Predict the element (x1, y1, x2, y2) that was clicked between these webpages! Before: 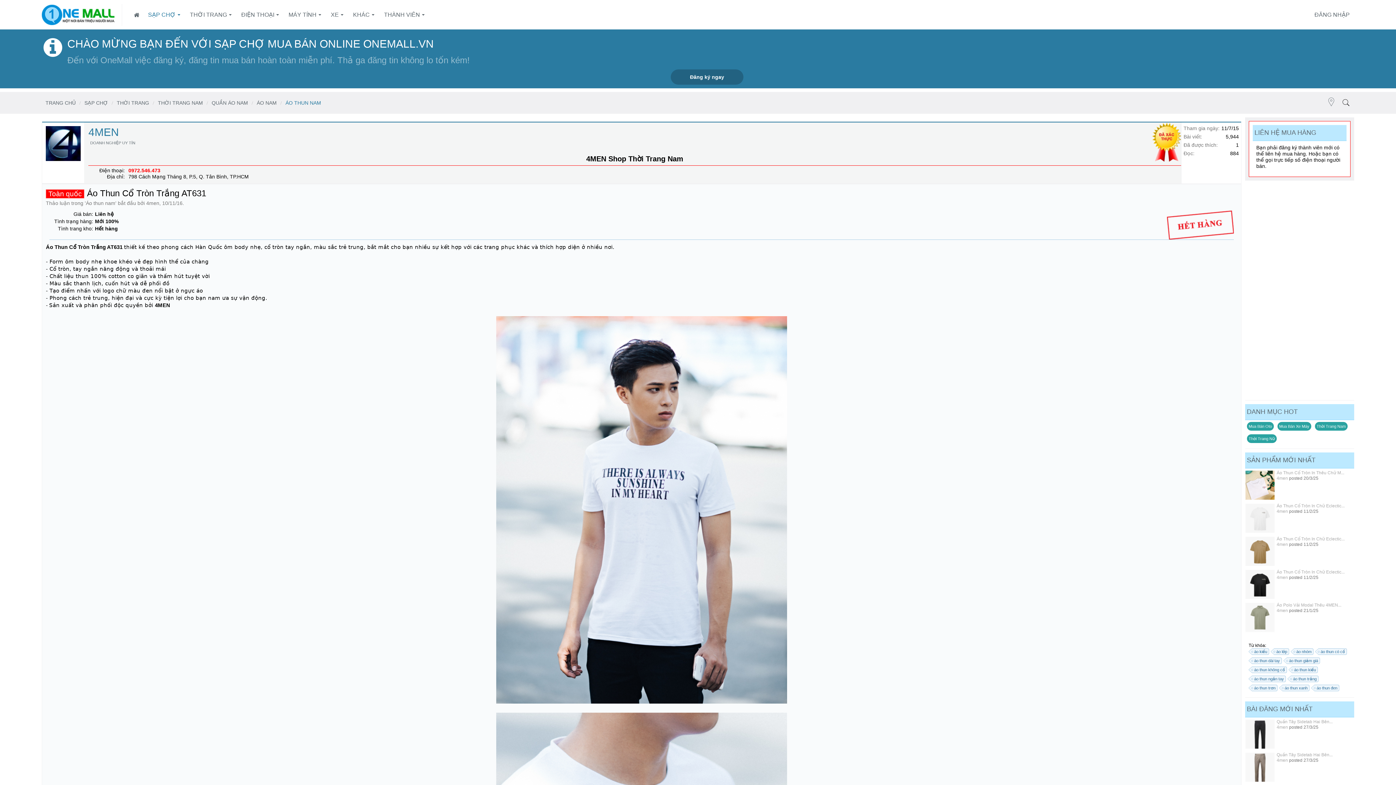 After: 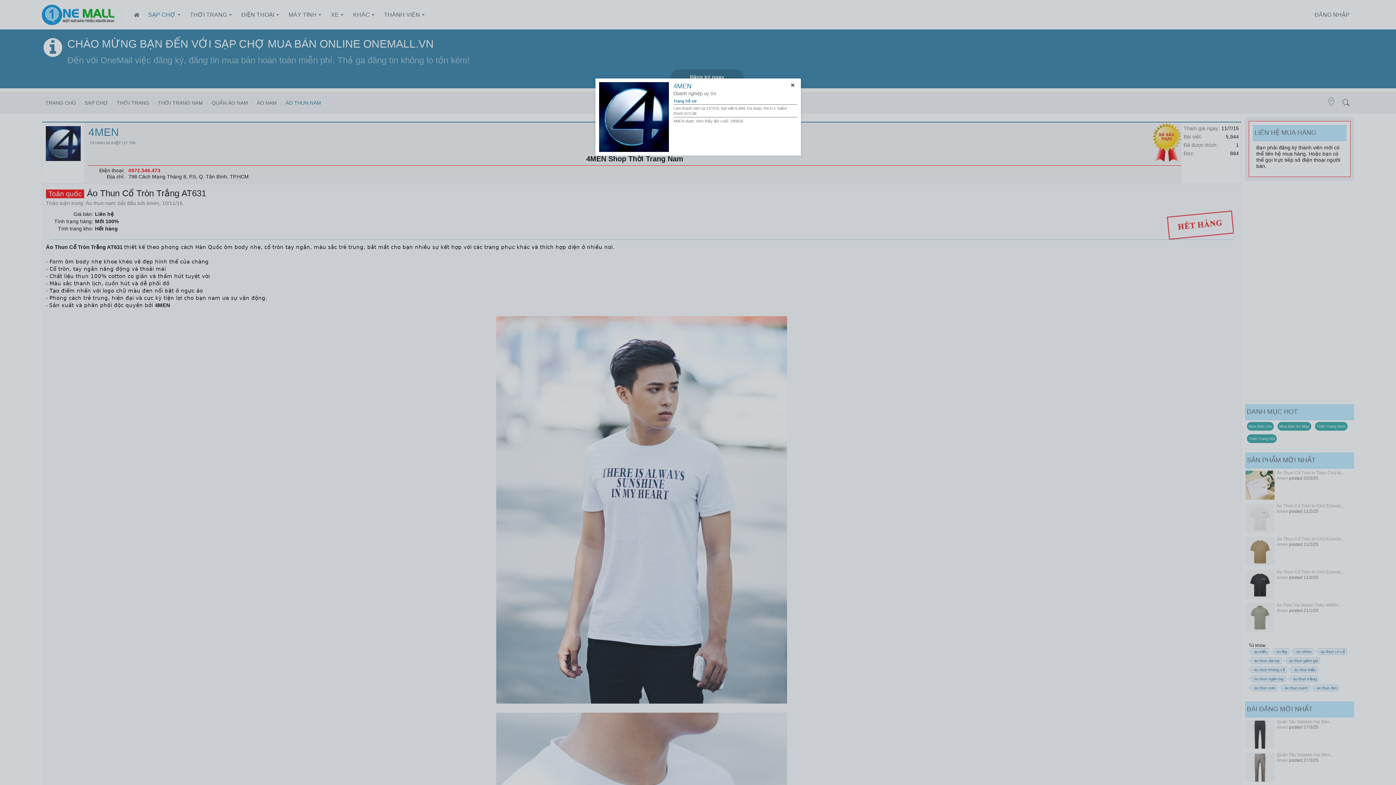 Action: bbox: (1277, 725, 1288, 730) label: 4men